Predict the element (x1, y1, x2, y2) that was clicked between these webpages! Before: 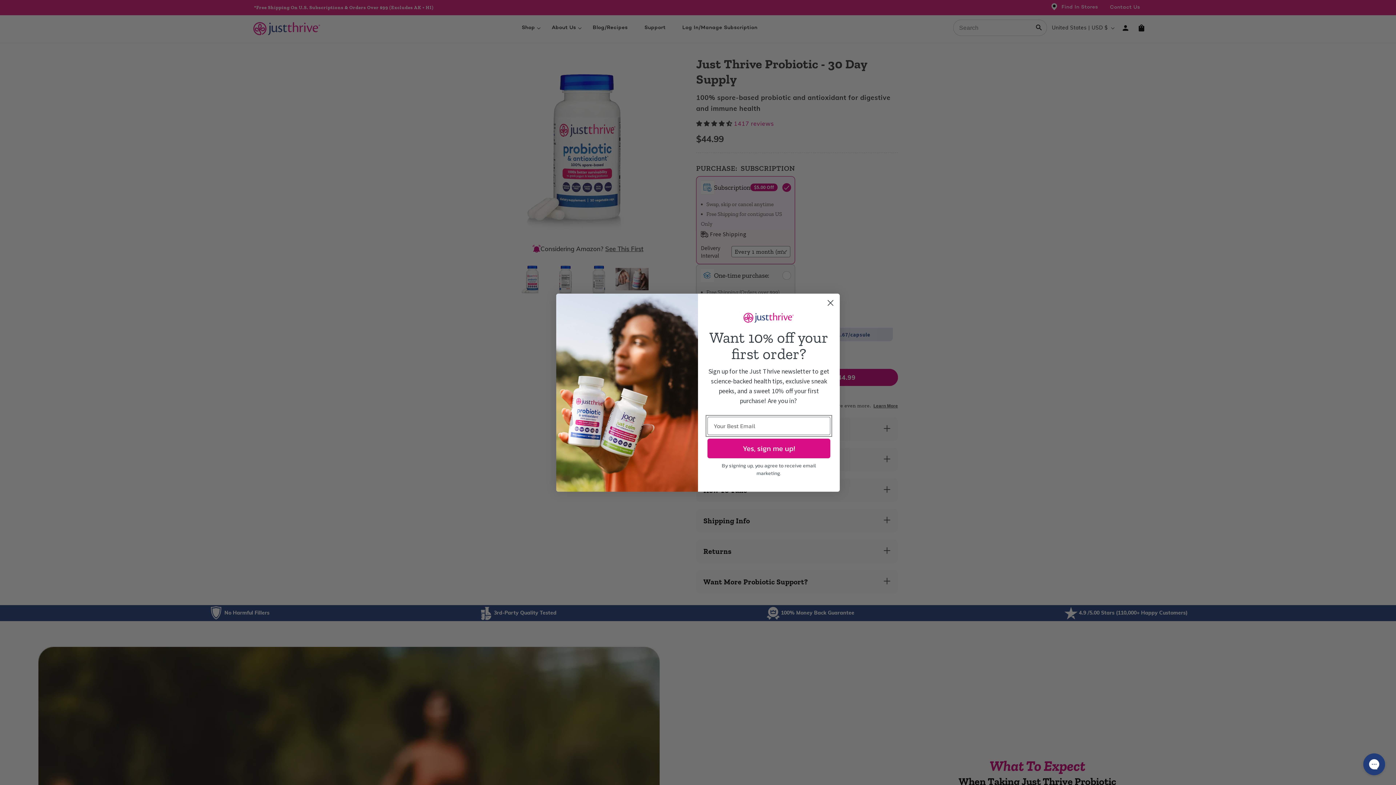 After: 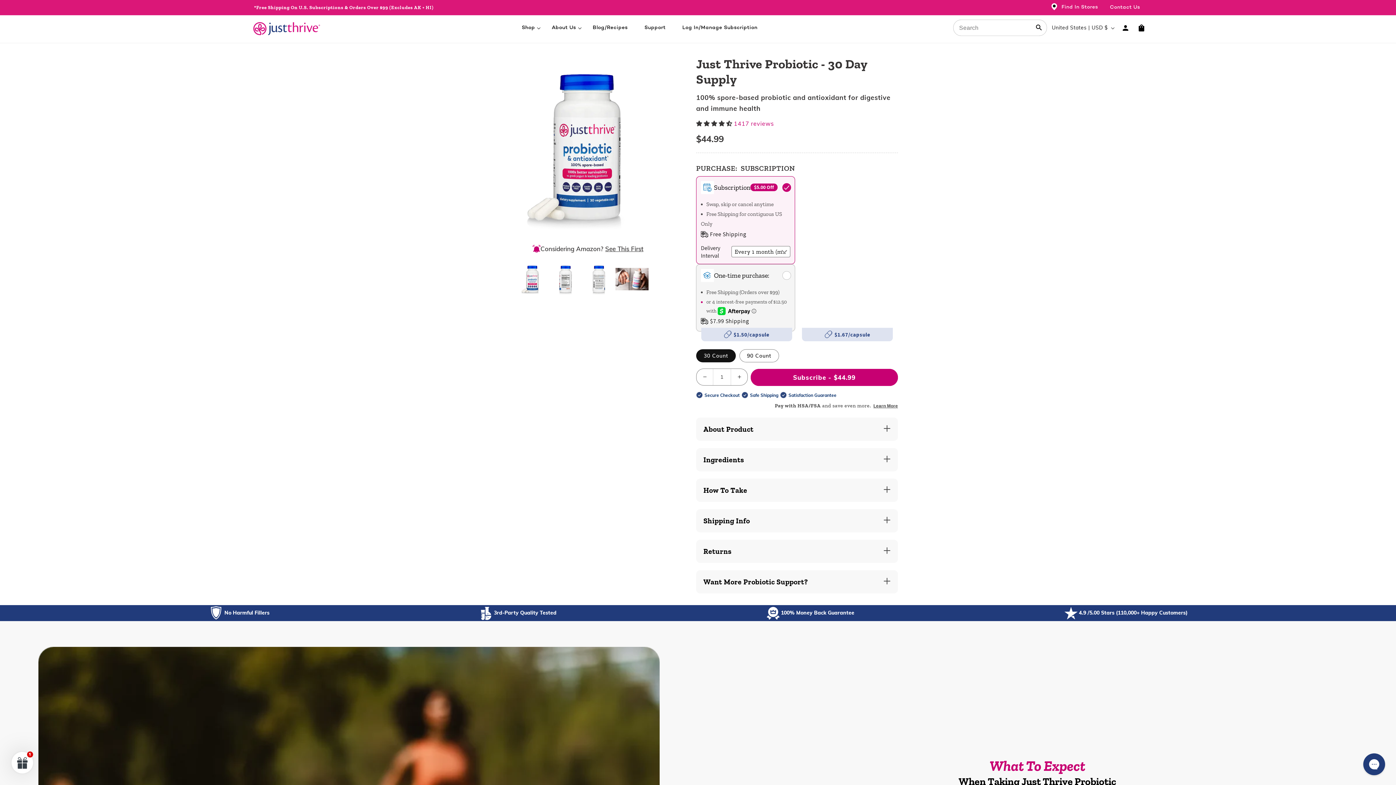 Action: bbox: (824, 296, 837, 309) label: Close dialog